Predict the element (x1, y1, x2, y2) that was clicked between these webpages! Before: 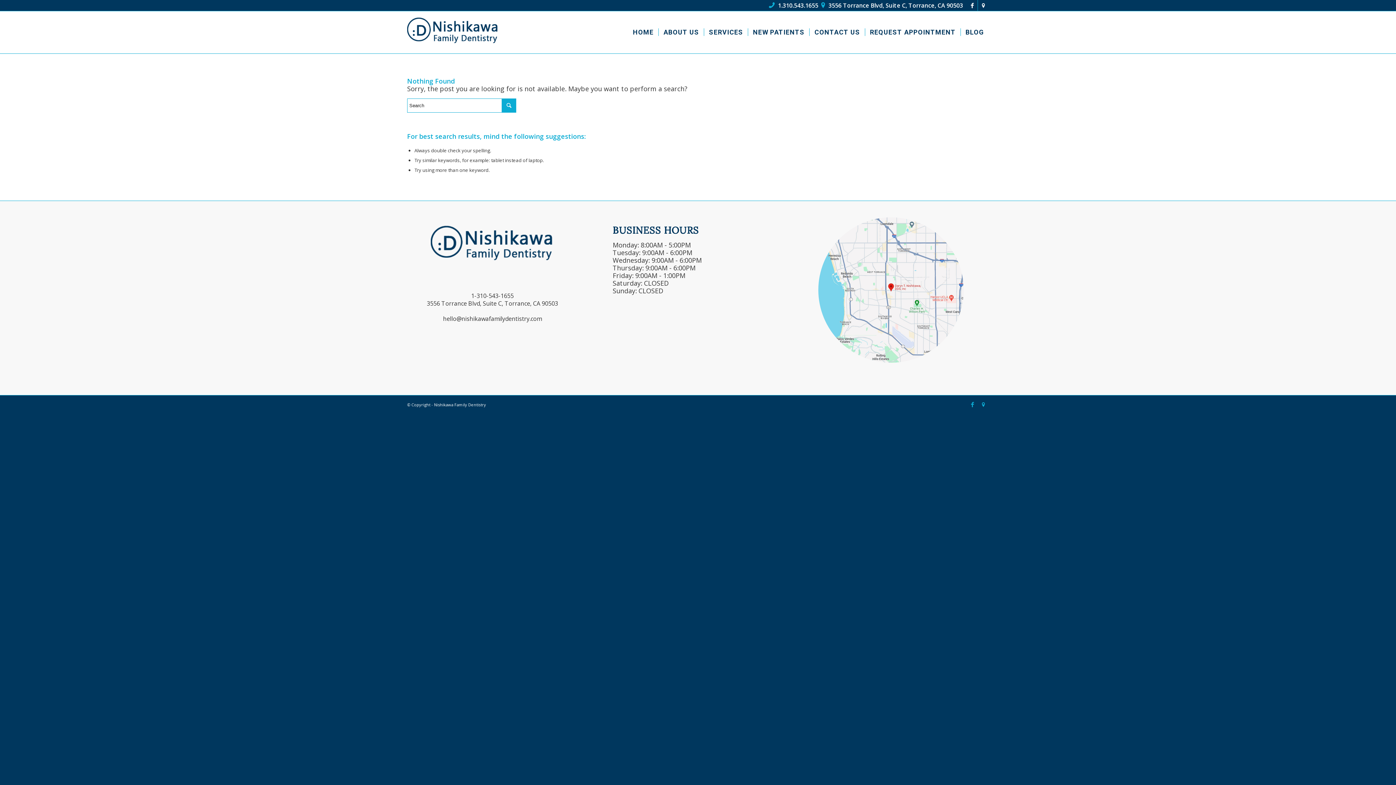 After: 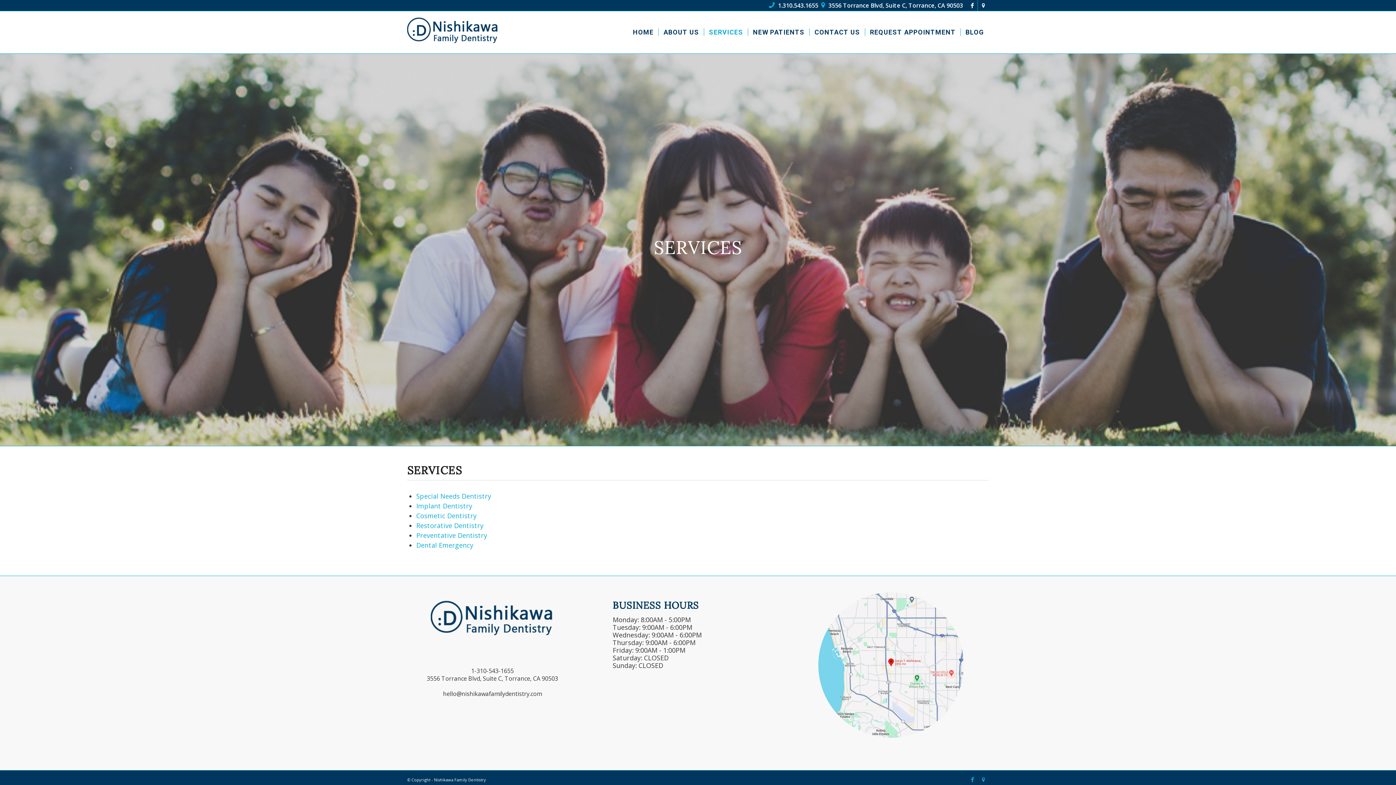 Action: bbox: (704, 11, 748, 53) label: SERVICES